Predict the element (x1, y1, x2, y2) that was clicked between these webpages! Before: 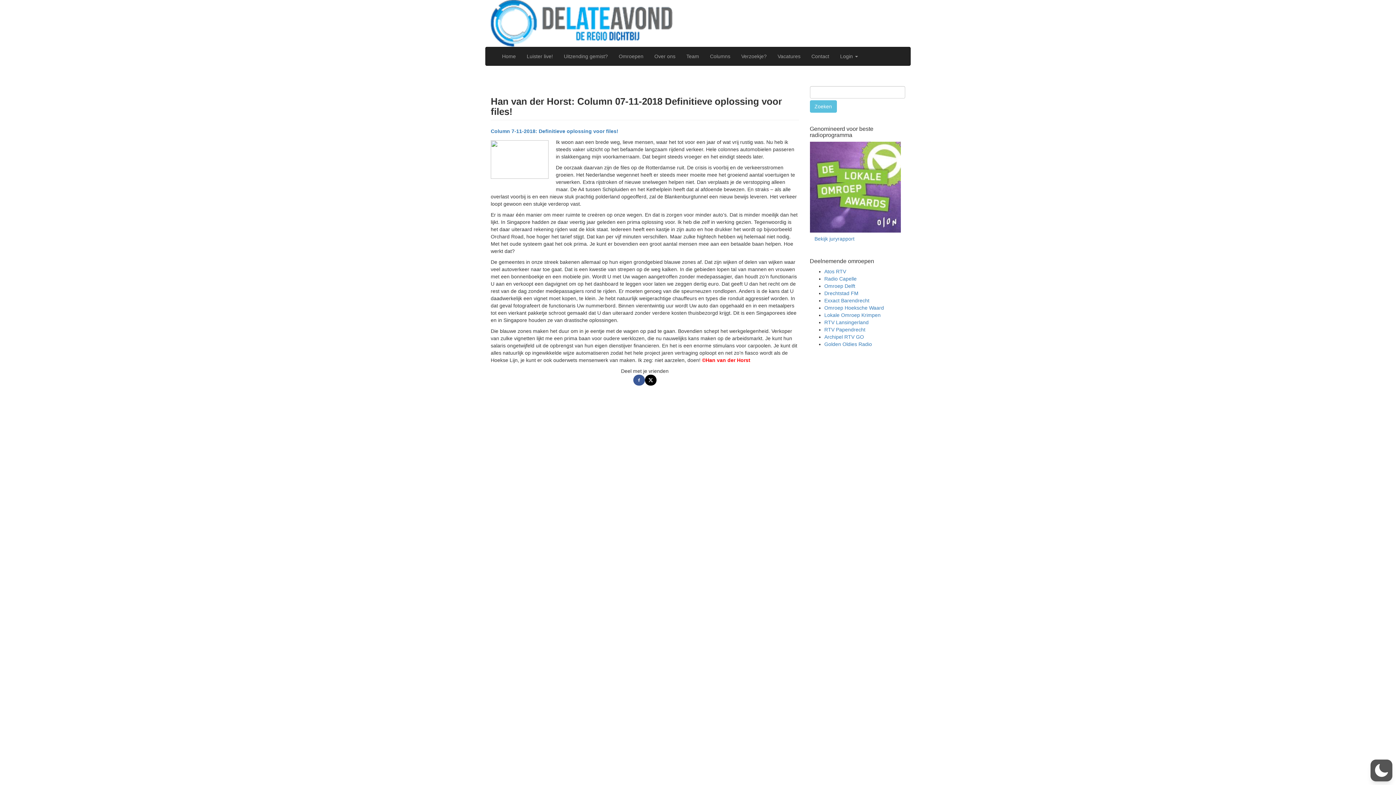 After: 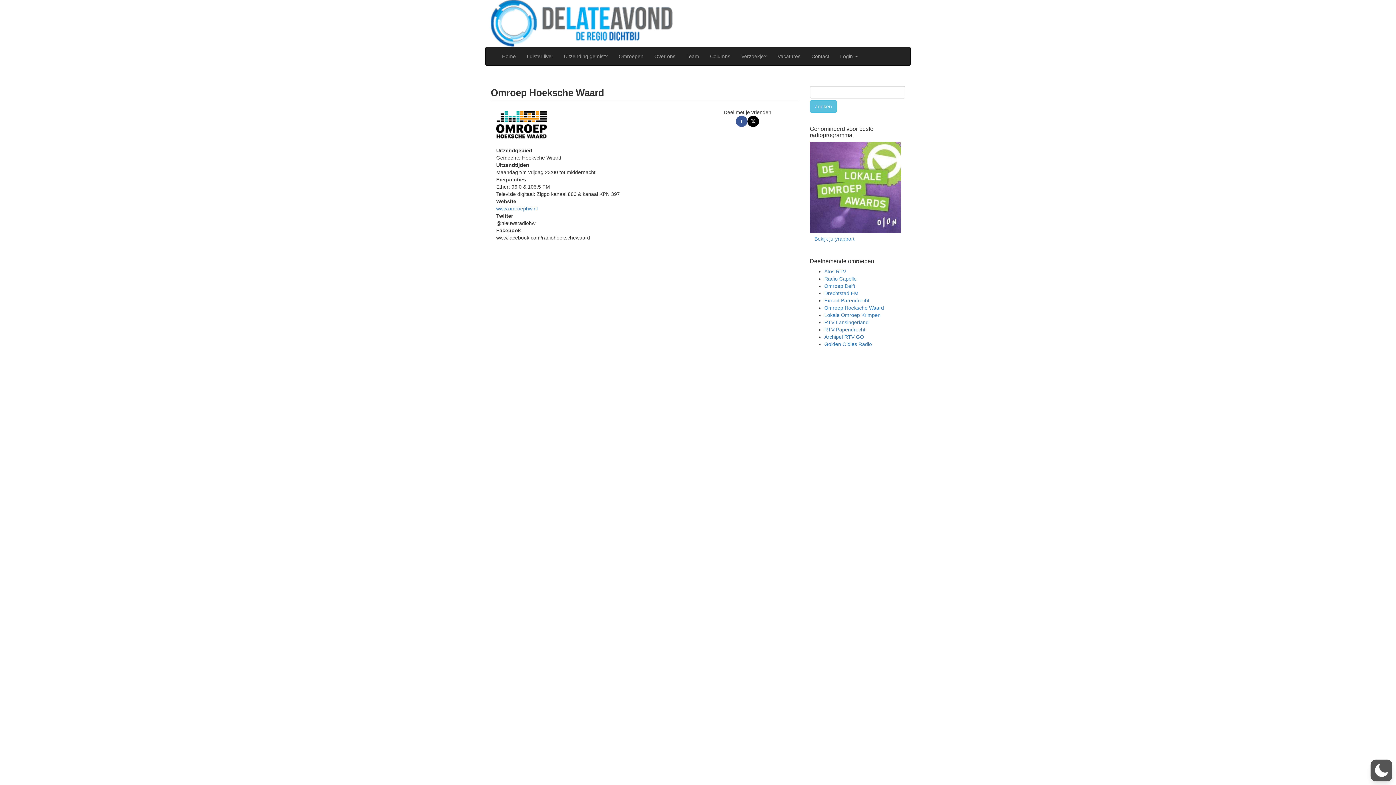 Action: label: Omroep Hoeksche Waard bbox: (824, 305, 884, 310)